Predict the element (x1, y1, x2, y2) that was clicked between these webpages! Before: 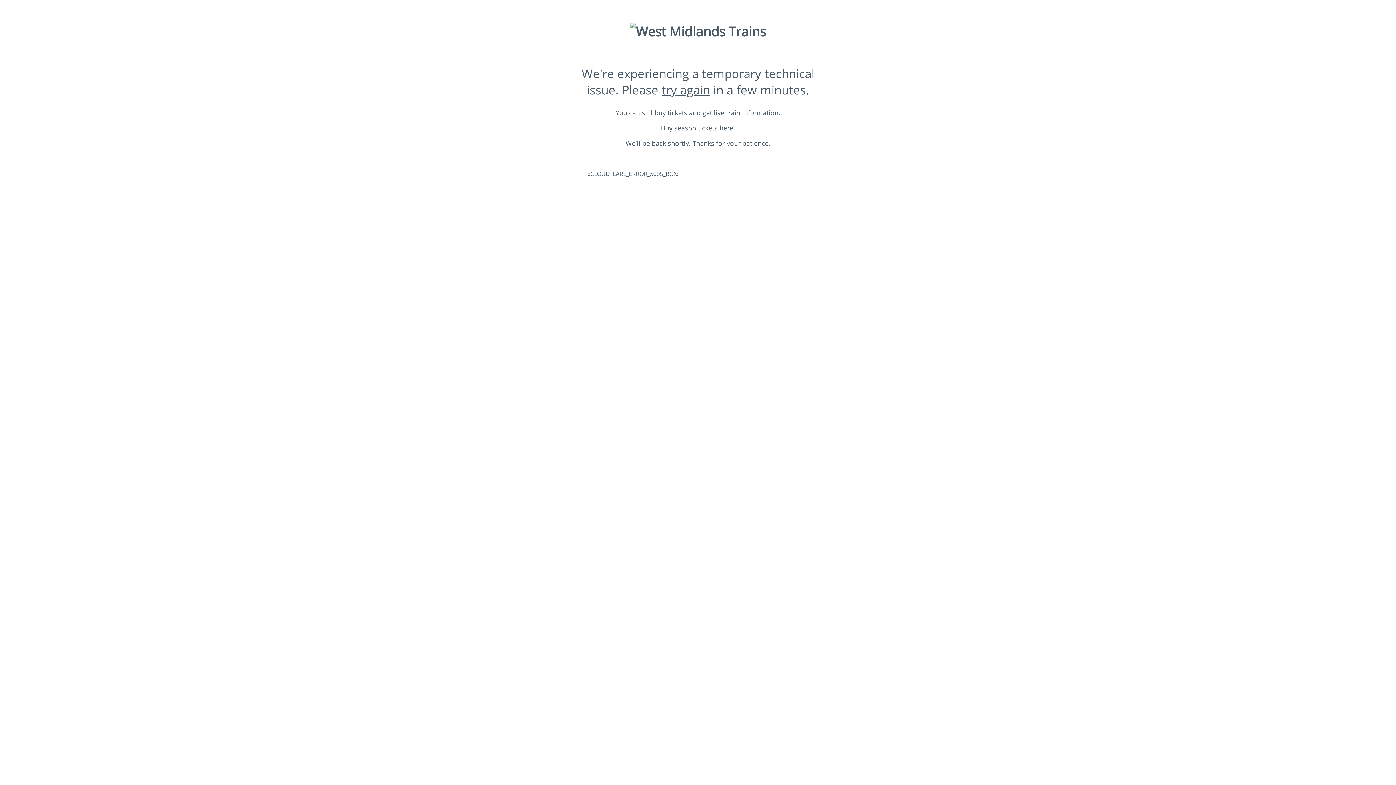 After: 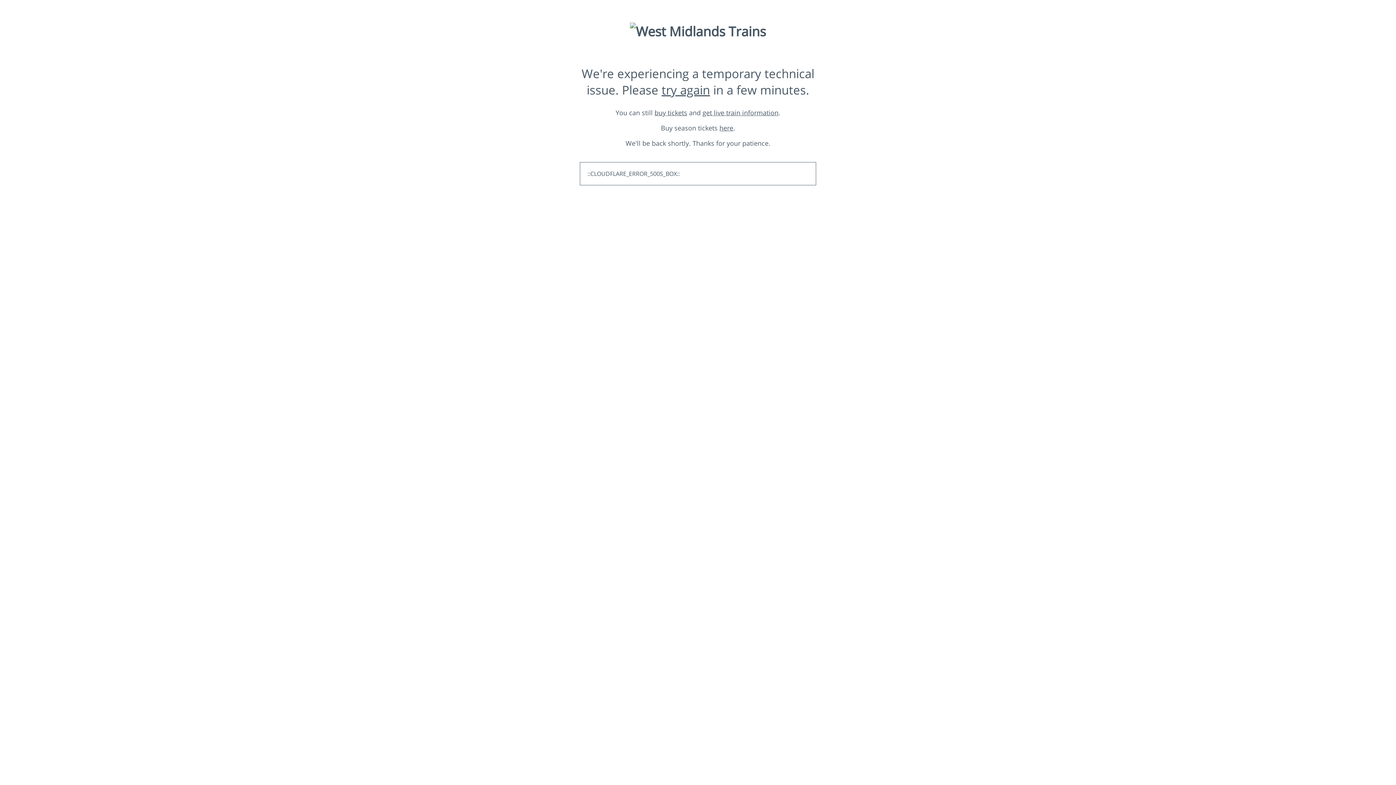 Action: label: try again bbox: (661, 81, 710, 98)